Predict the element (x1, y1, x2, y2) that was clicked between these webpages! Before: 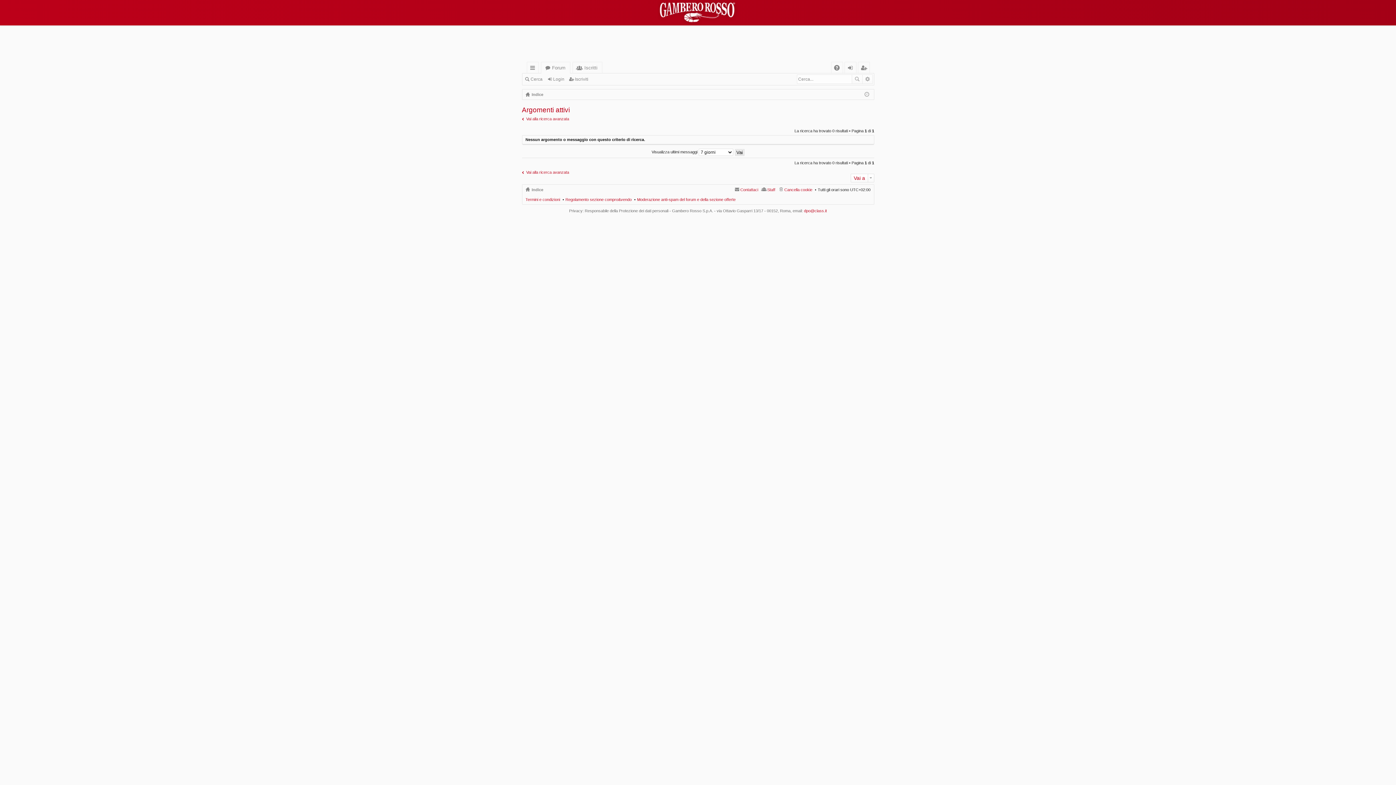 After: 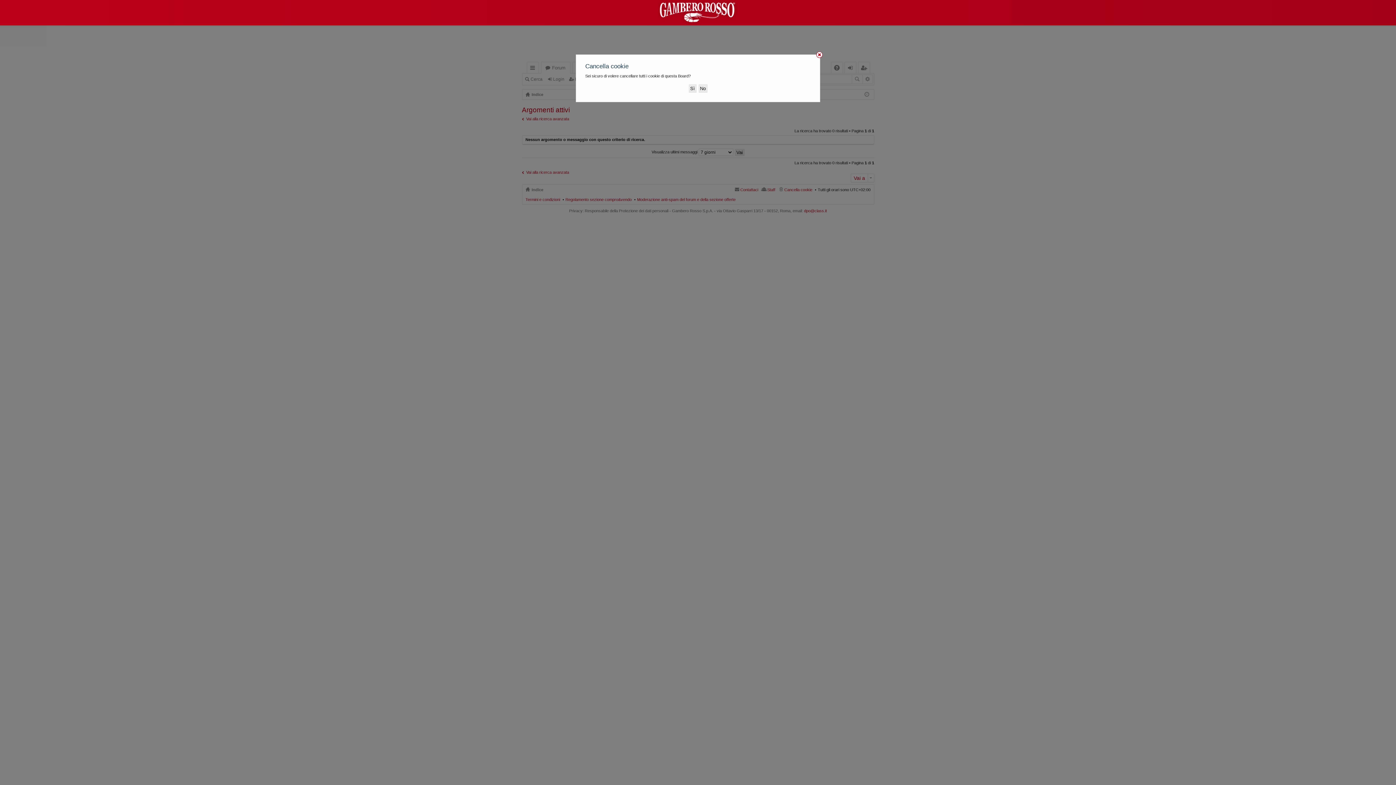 Action: bbox: (778, 185, 812, 193) label: Cancella cookie